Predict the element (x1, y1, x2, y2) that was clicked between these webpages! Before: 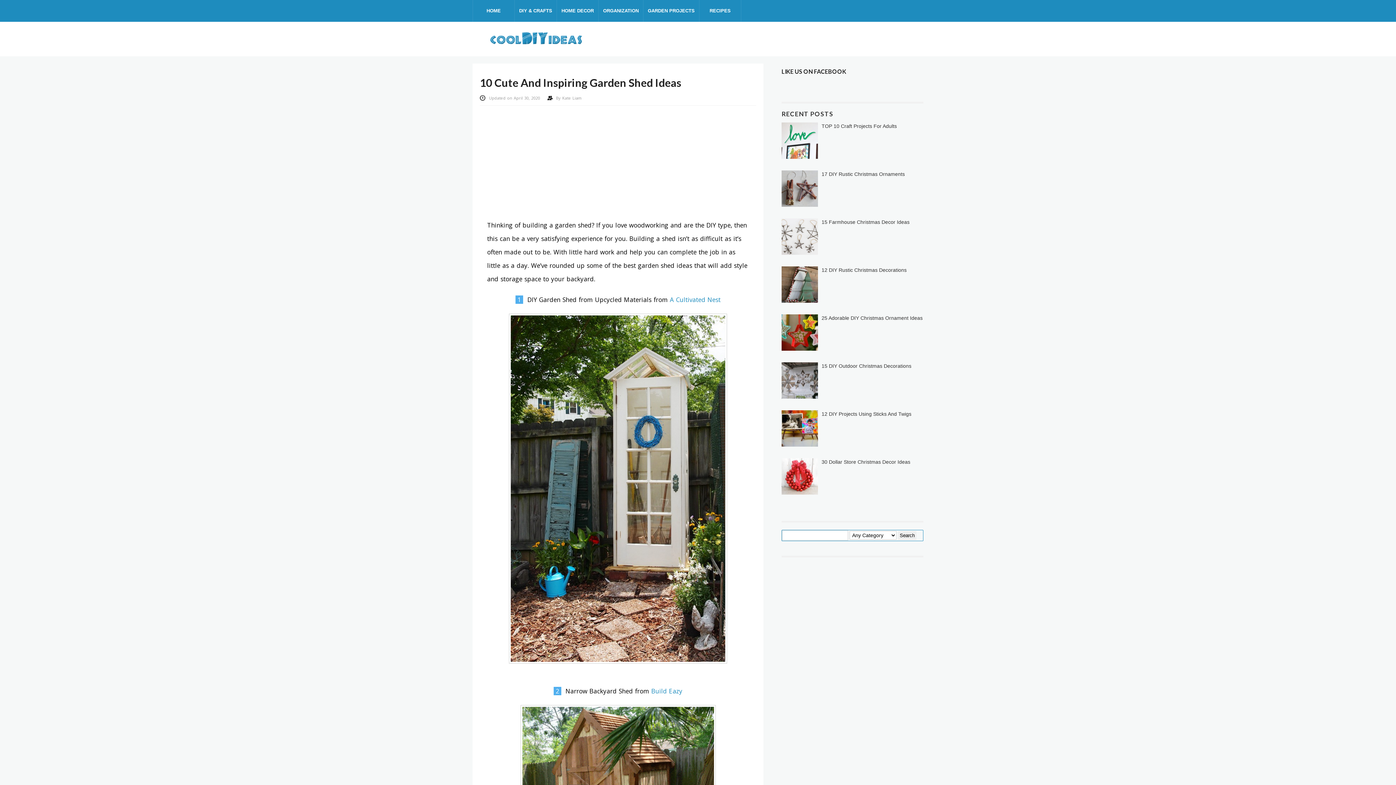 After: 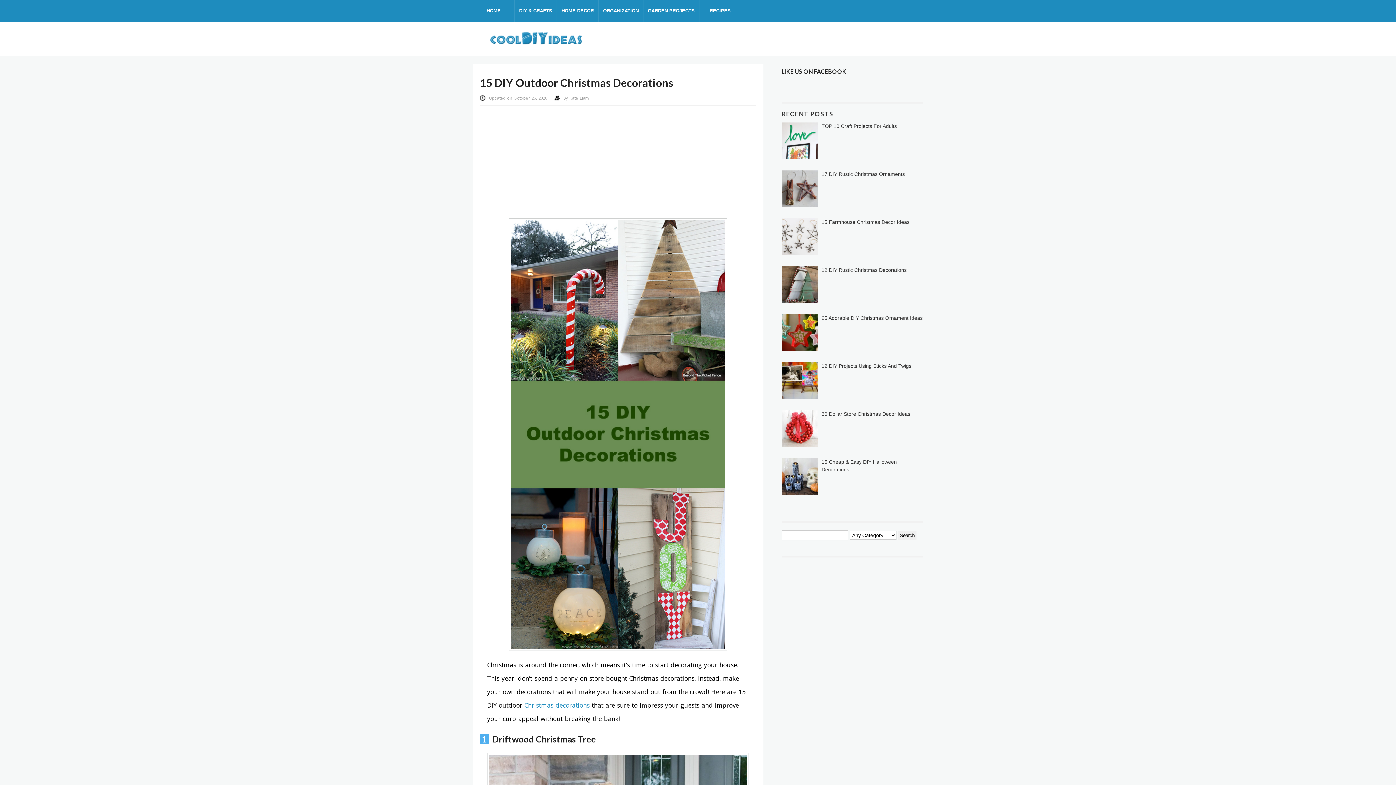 Action: bbox: (781, 362, 818, 399)